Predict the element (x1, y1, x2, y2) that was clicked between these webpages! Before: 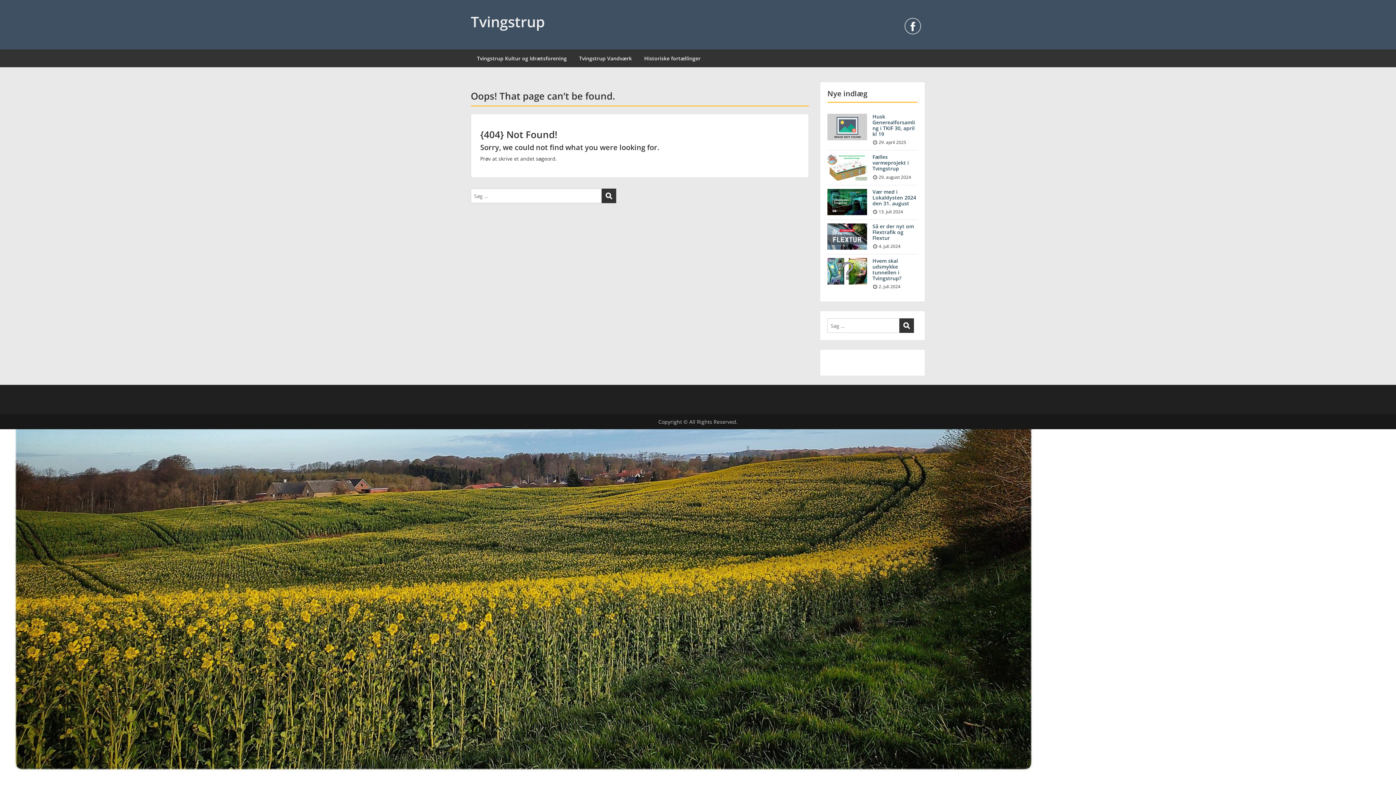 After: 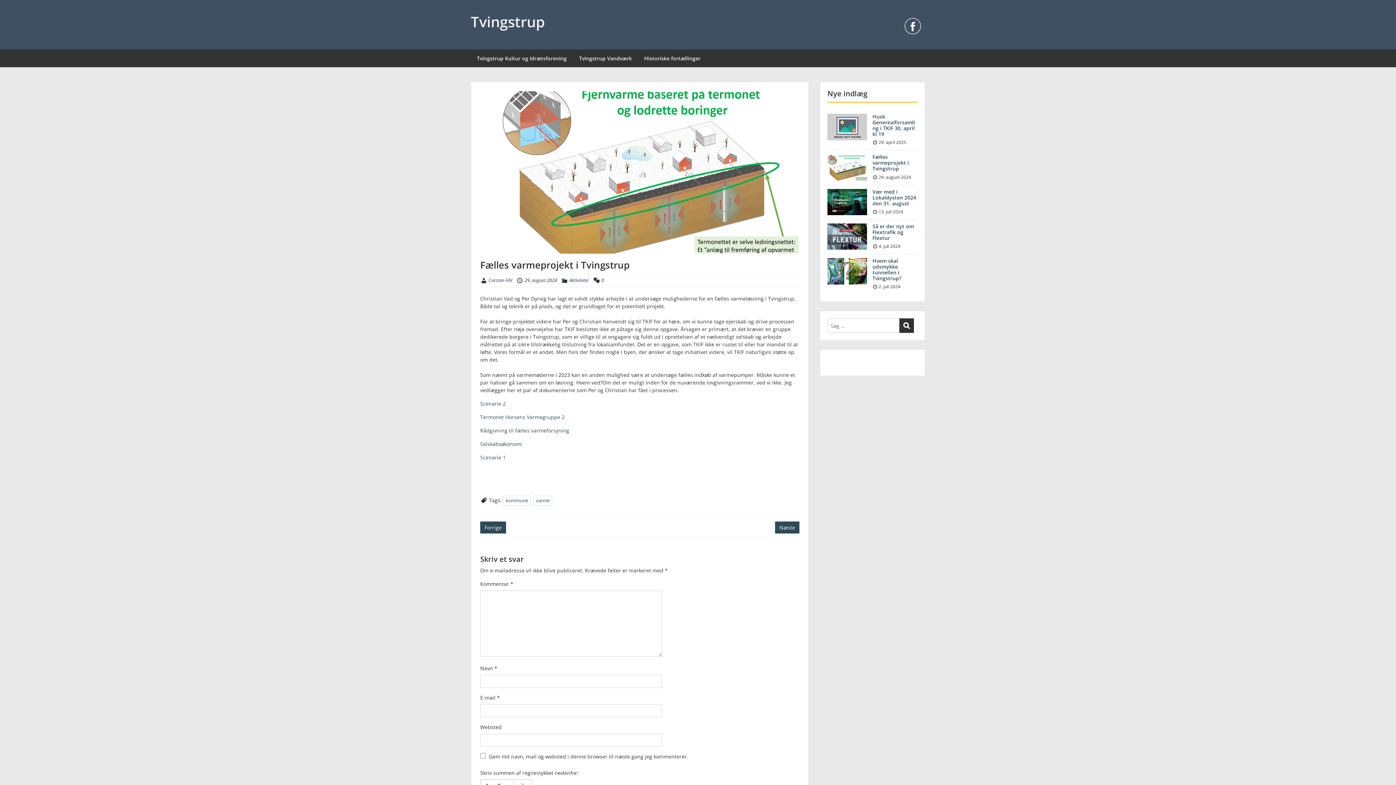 Action: bbox: (872, 153, 909, 172) label: Fælles varmeprojekt i Tvingstrup